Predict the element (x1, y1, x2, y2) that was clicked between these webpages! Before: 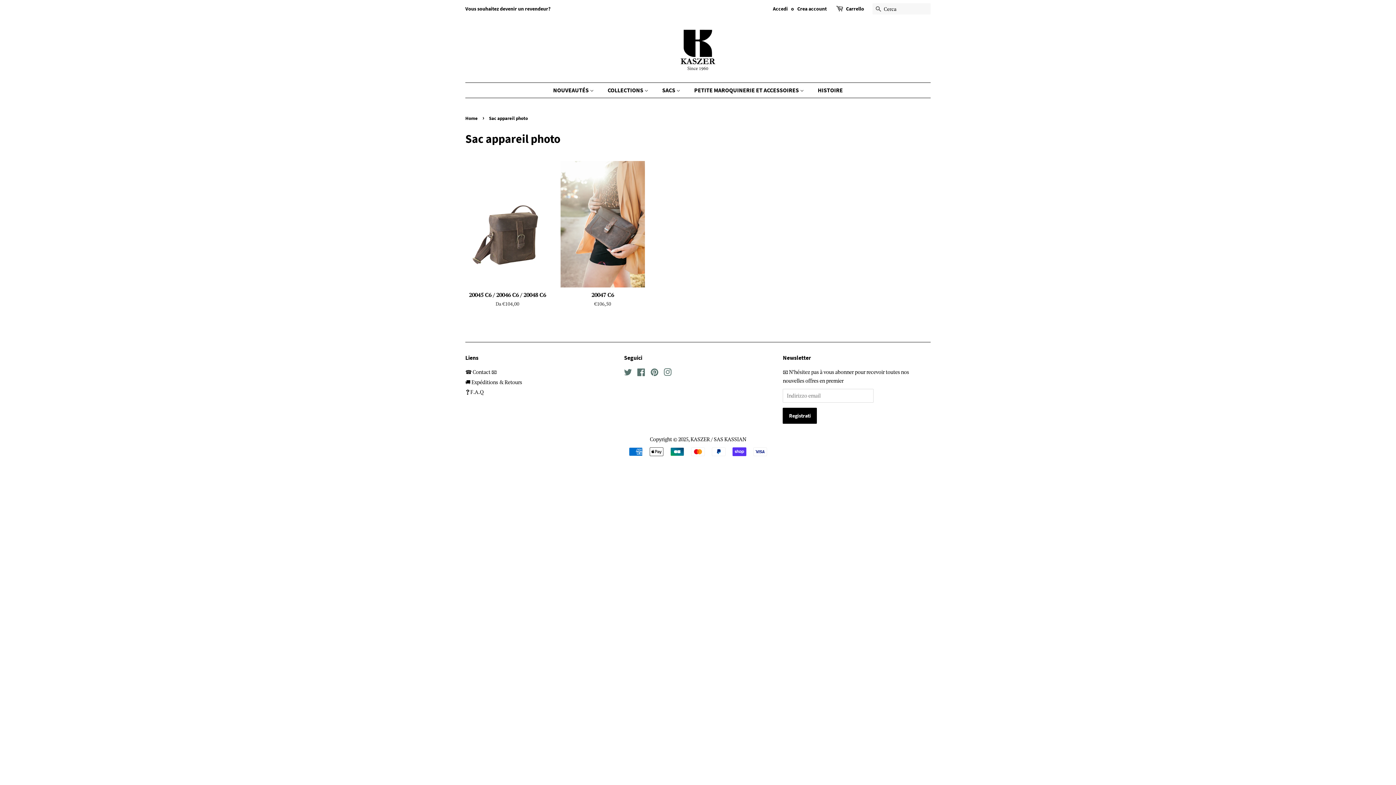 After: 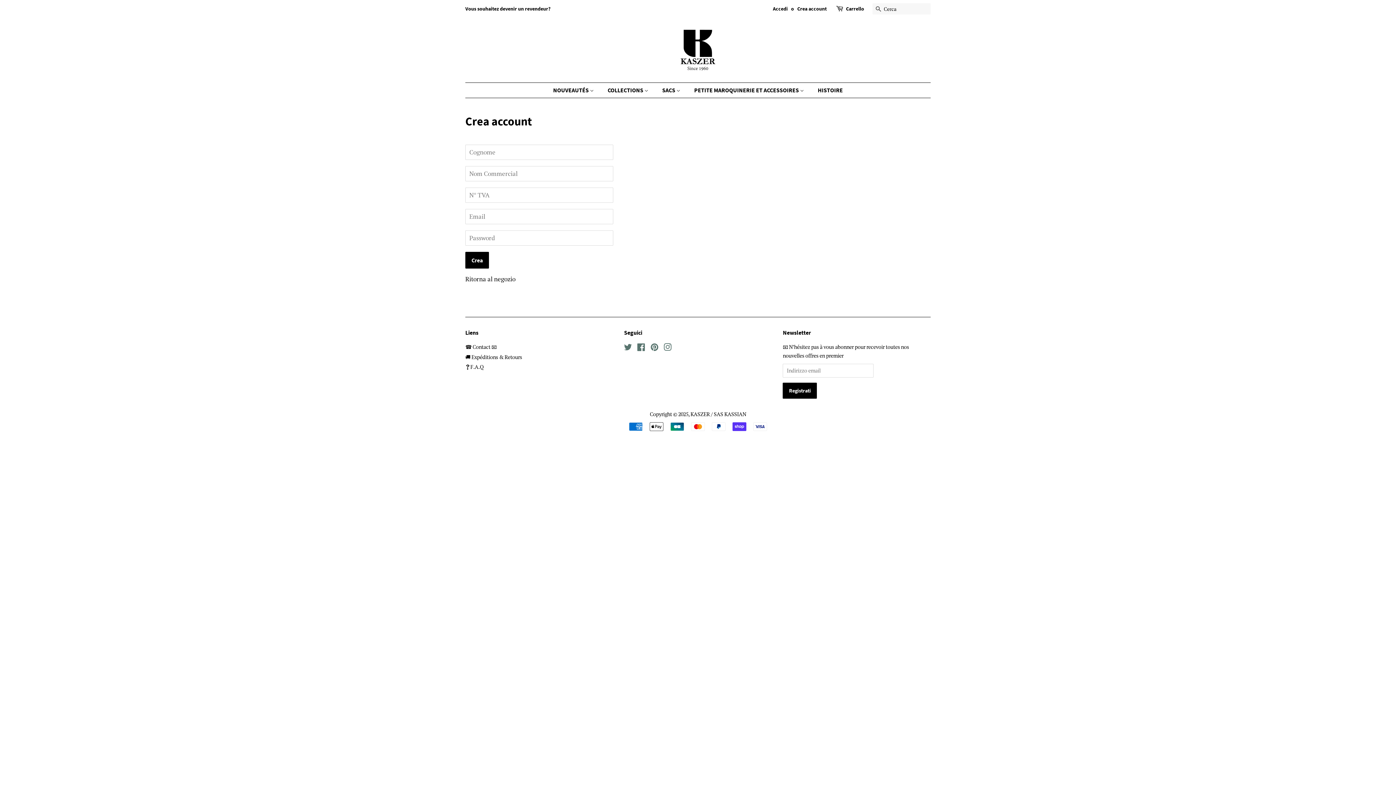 Action: label: Crea account bbox: (797, 5, 826, 12)